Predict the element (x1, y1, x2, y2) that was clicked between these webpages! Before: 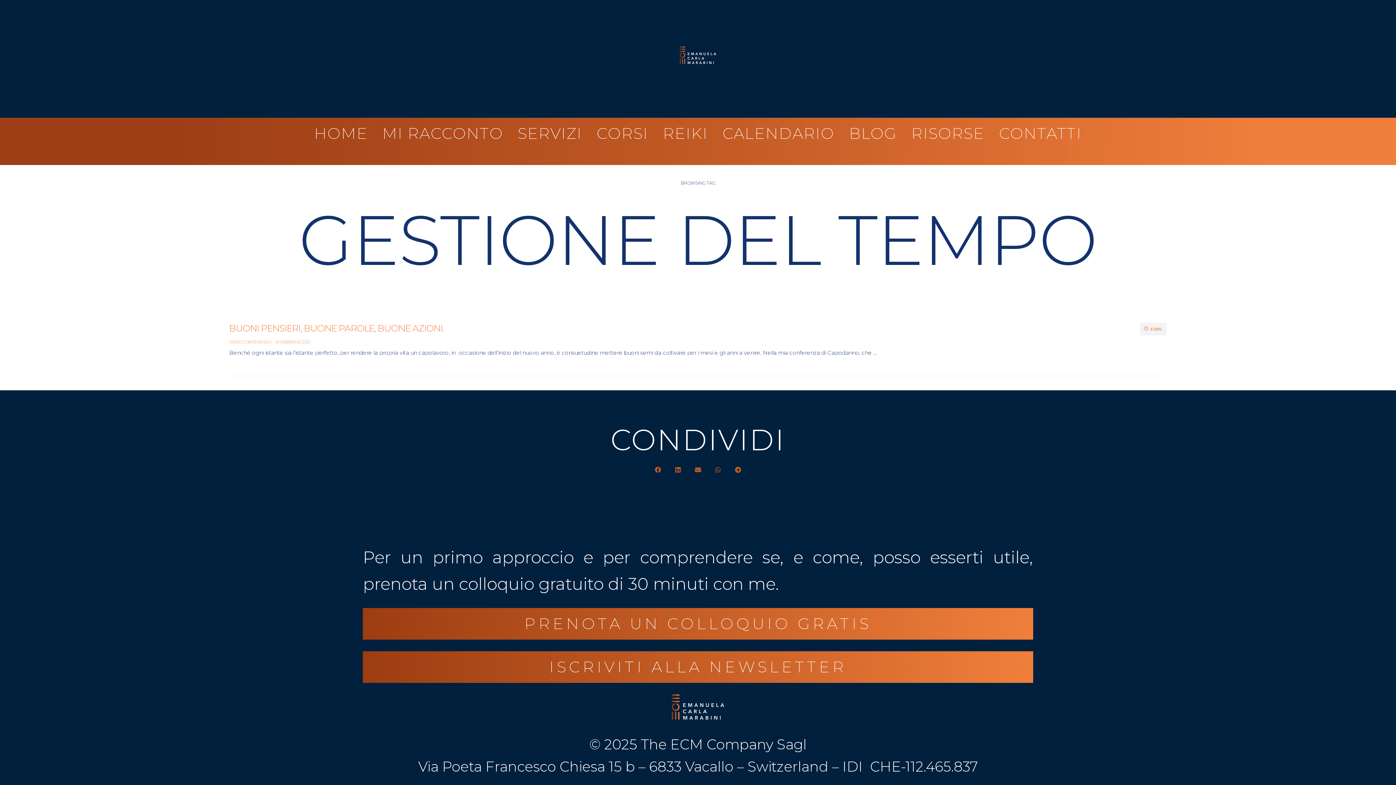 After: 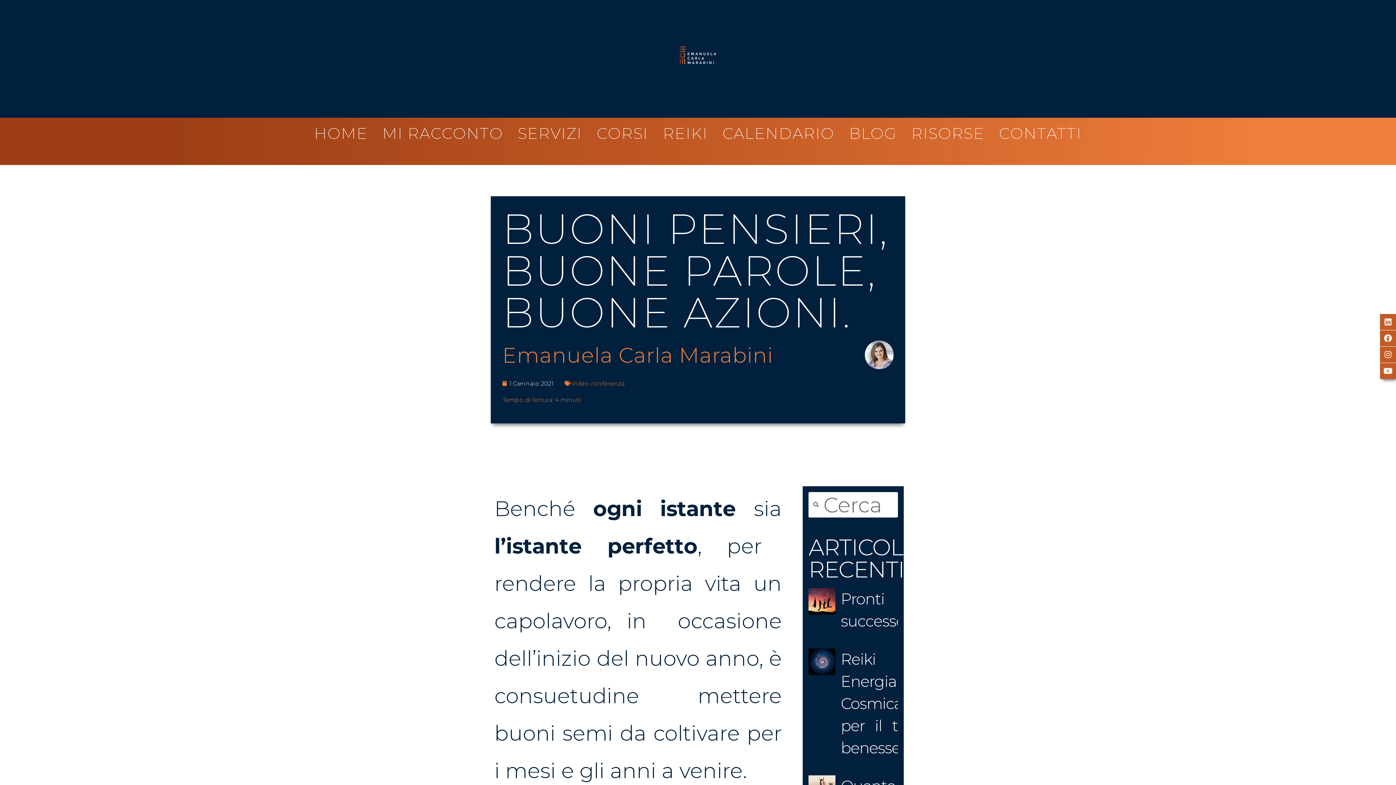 Action: label: BUONI PENSIERI, BUONE PAROLE, BUONE AZIONI. bbox: (229, 322, 444, 333)